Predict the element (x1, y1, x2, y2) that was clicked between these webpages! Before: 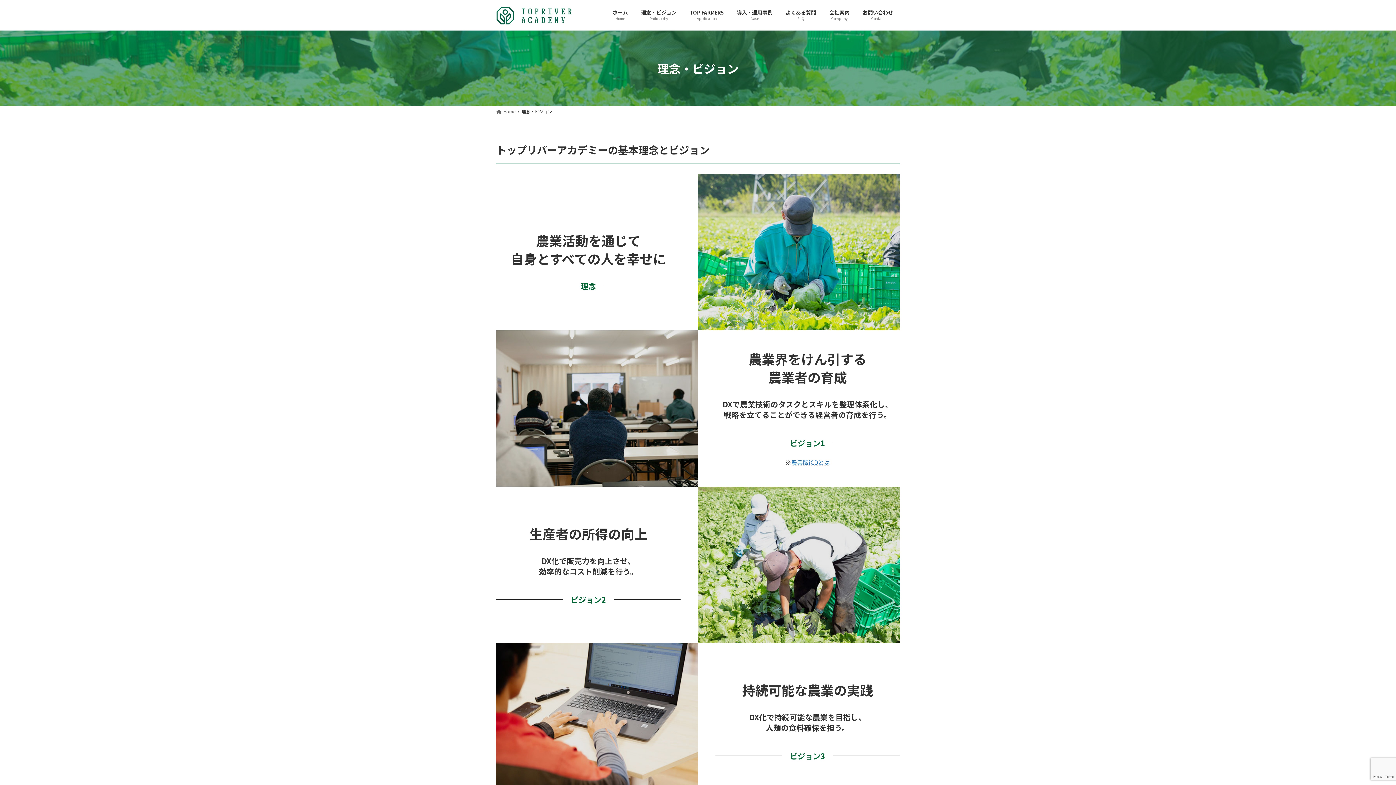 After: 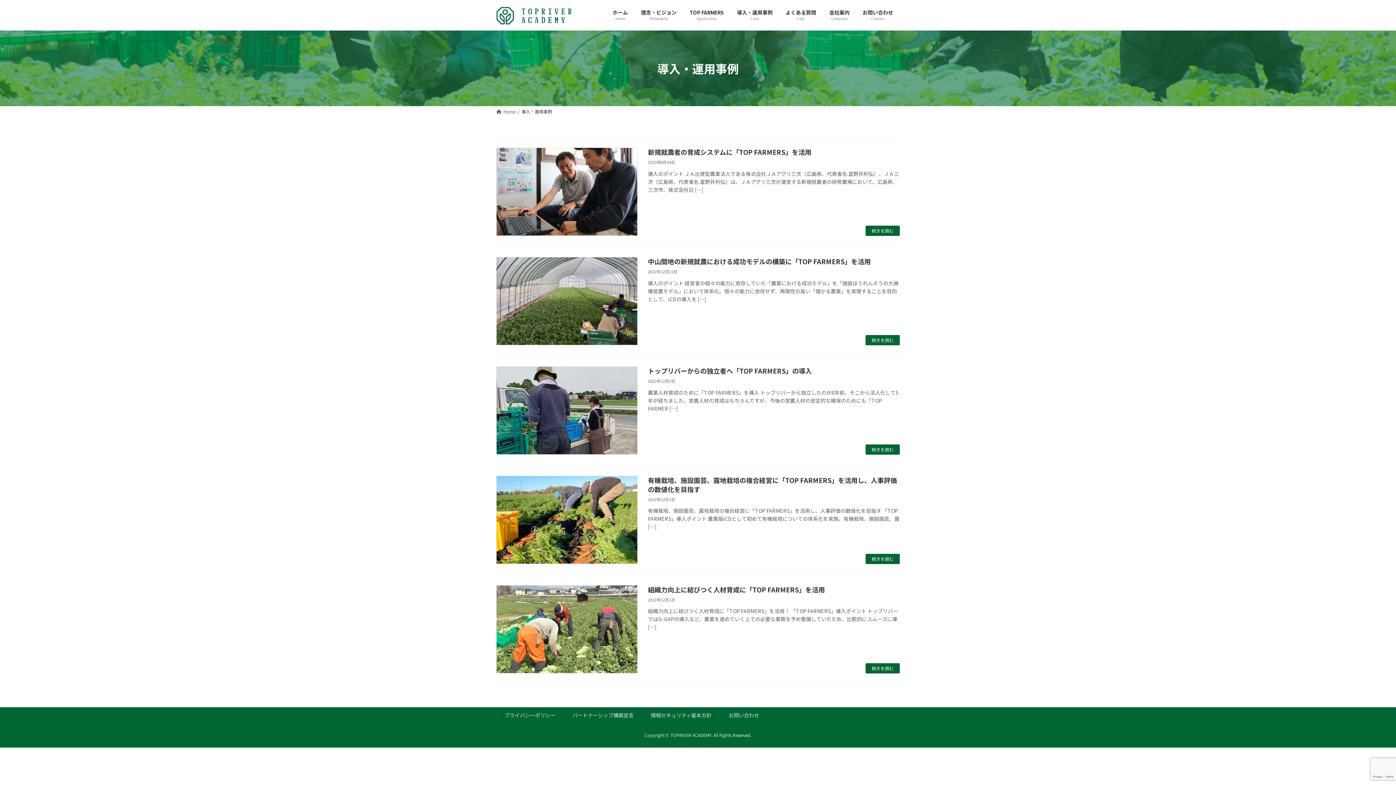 Action: bbox: (730, 4, 779, 26) label: 導入・運用事例
Case